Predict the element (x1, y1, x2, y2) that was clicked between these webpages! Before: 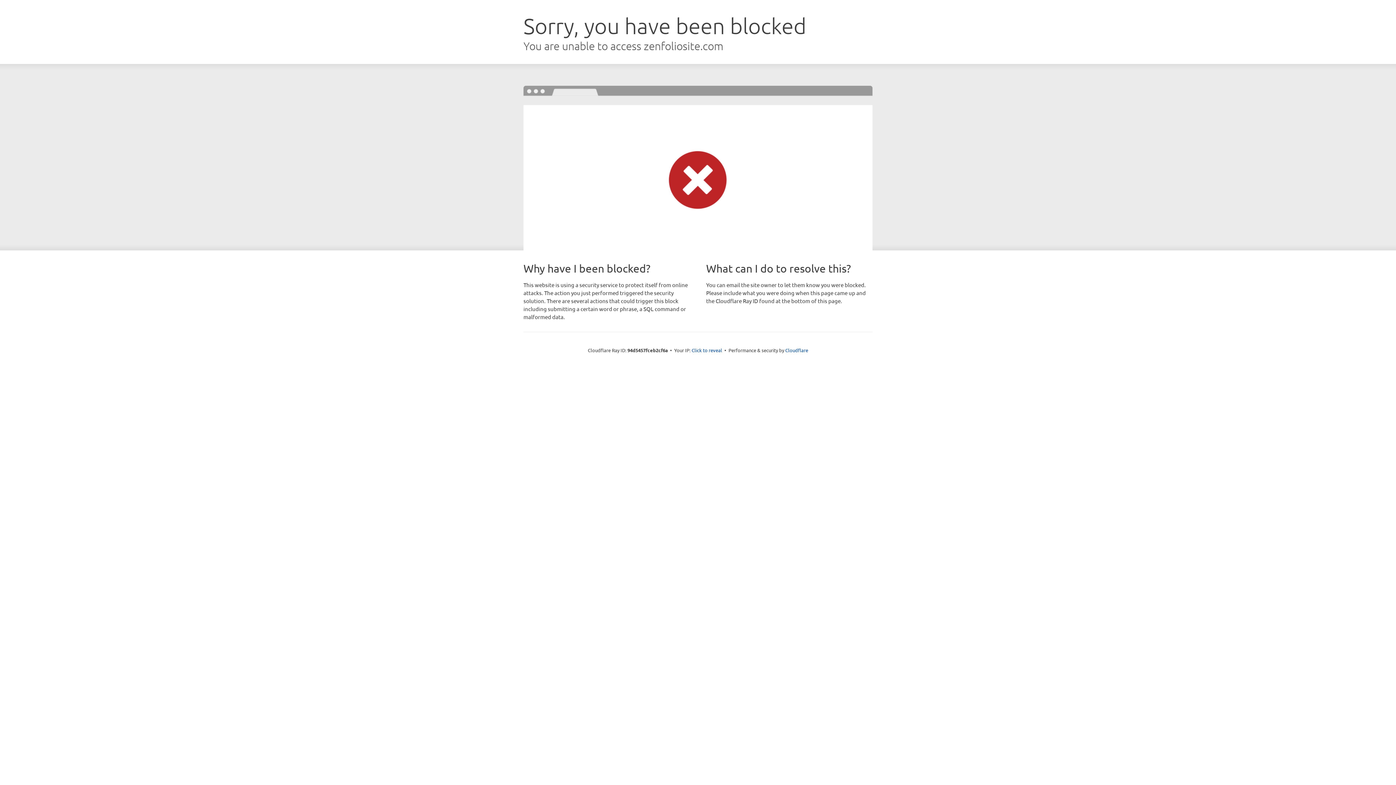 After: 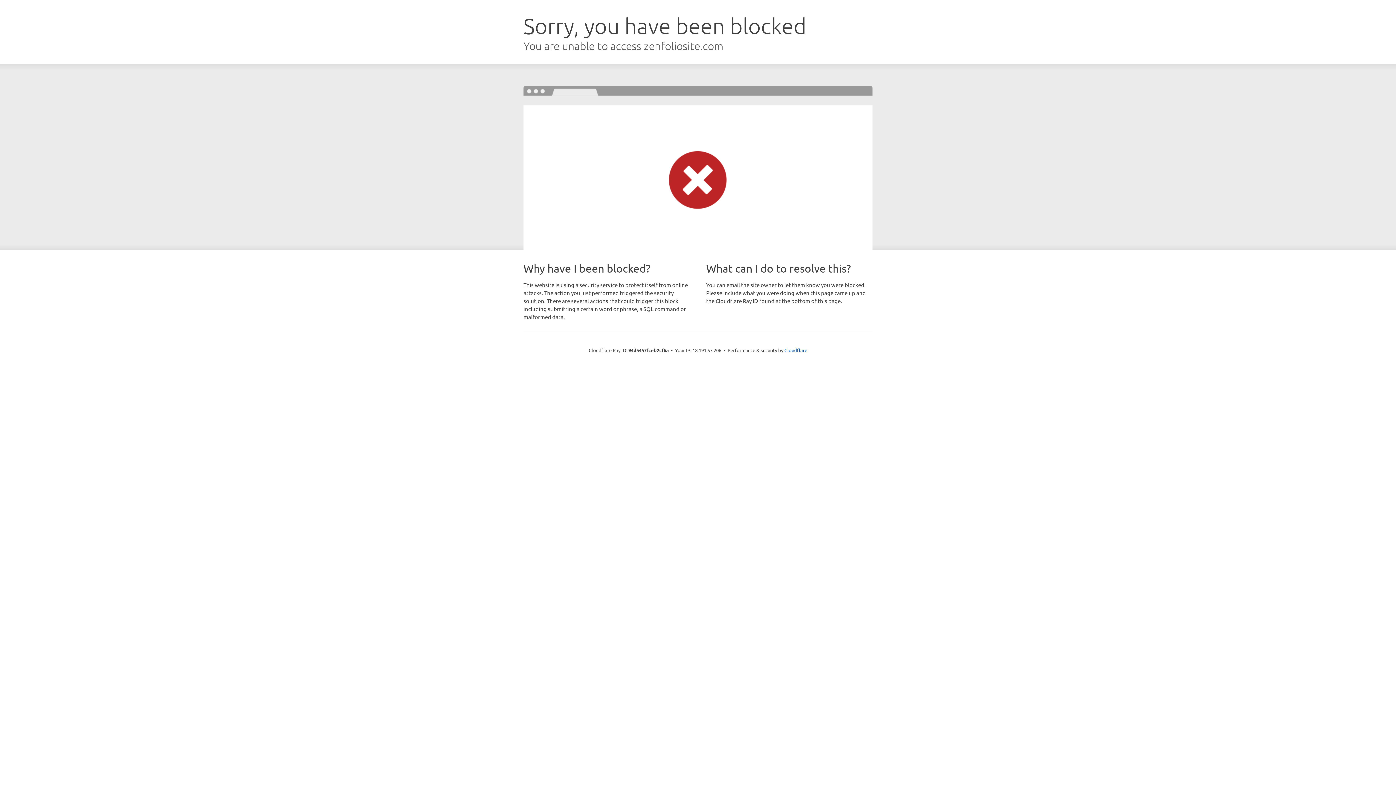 Action: bbox: (691, 346, 722, 353) label: Click to reveal